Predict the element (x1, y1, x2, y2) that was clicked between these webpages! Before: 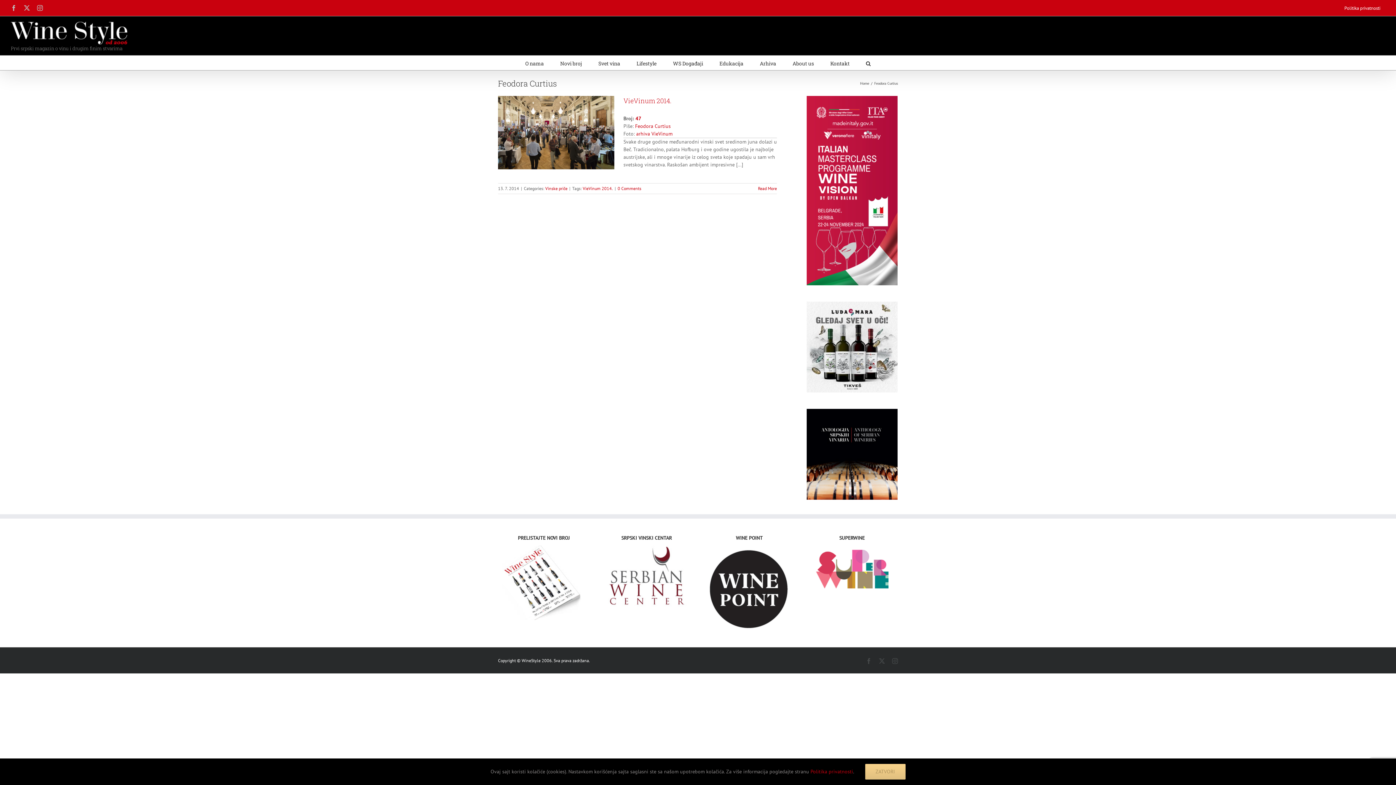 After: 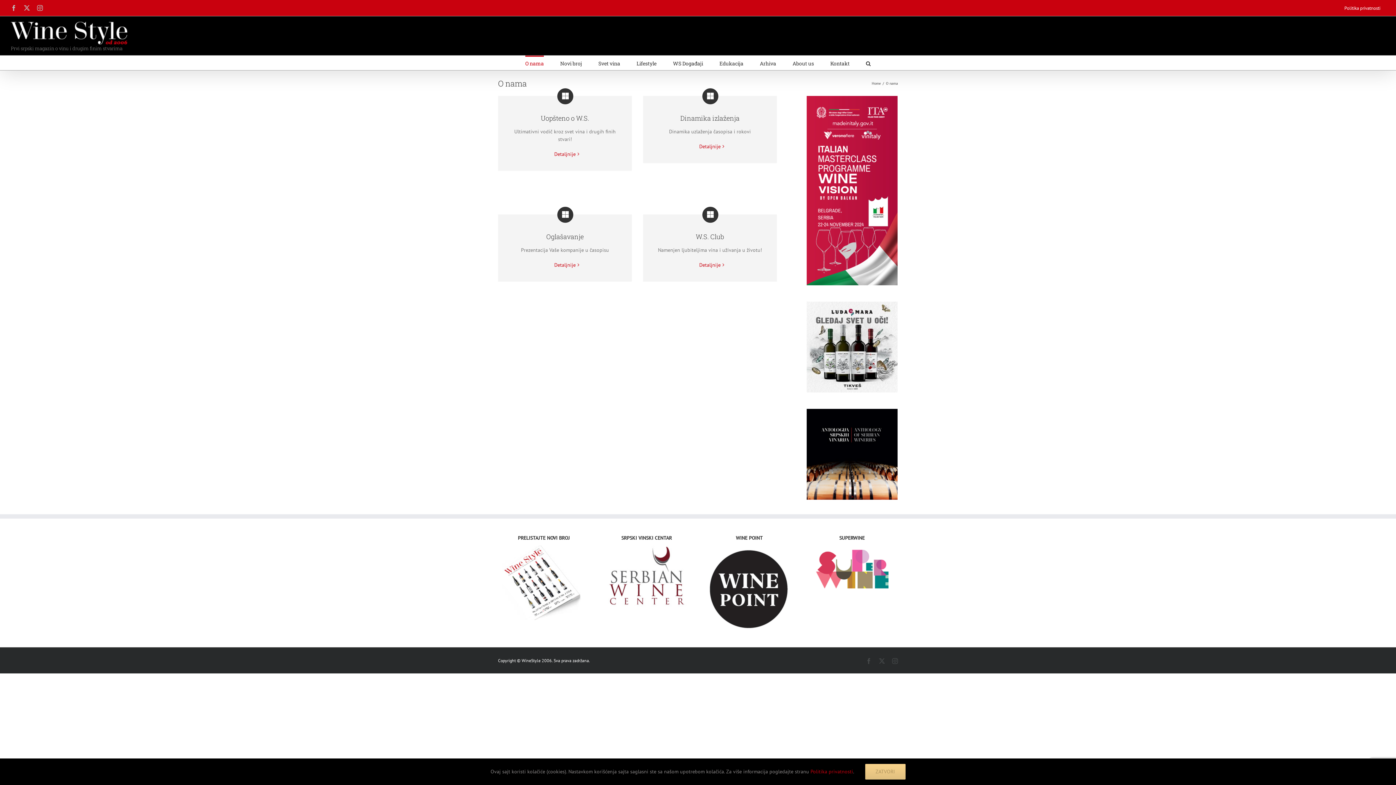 Action: bbox: (525, 55, 544, 70) label: O nama